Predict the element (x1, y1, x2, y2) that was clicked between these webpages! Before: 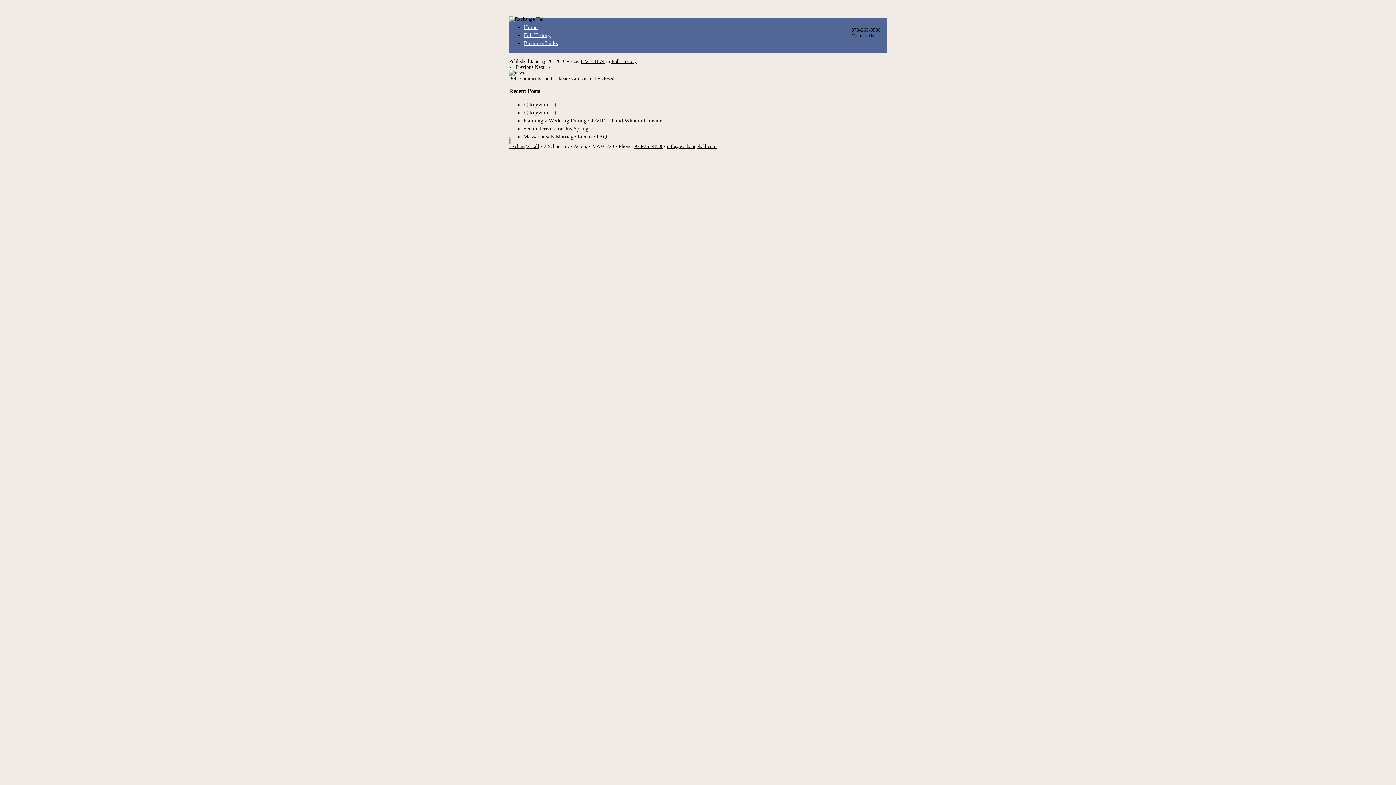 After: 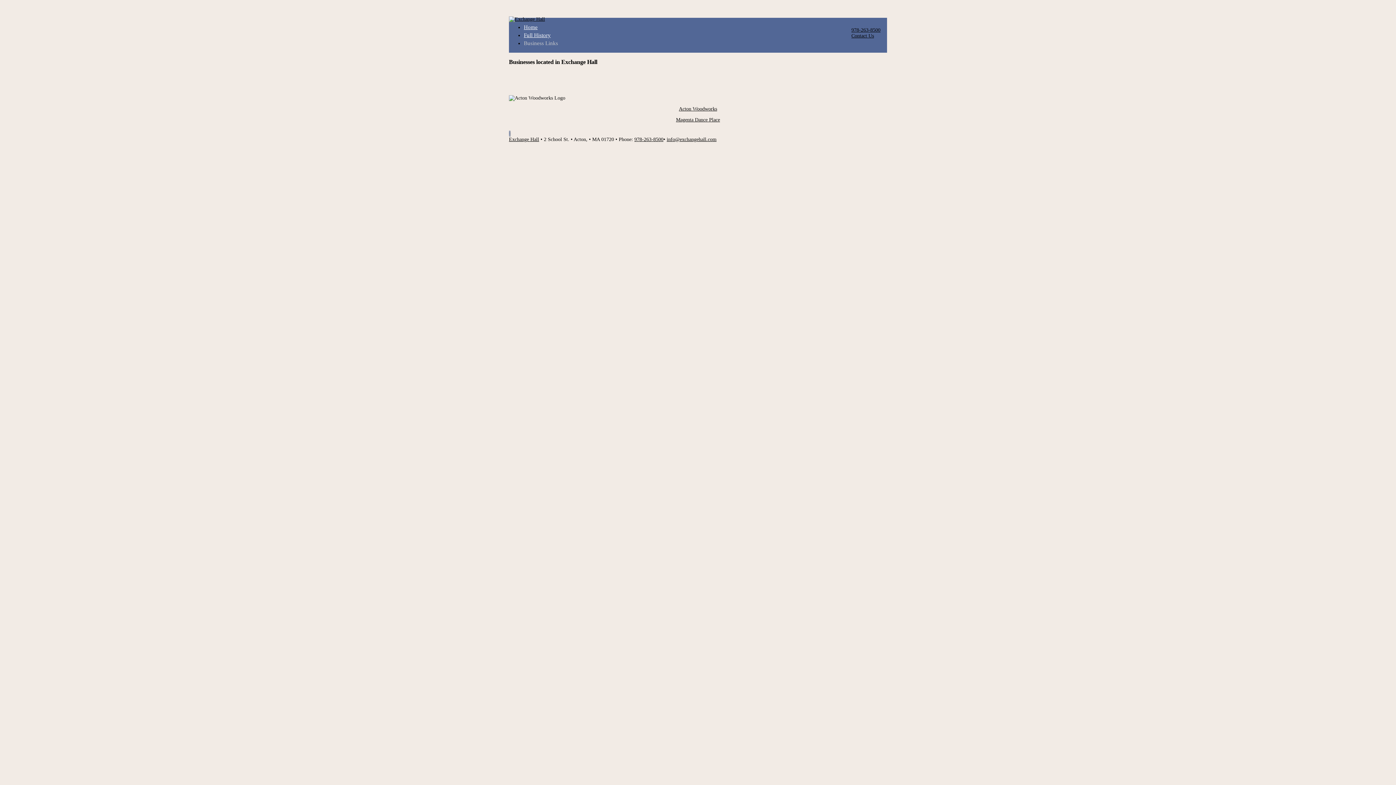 Action: label: Business Links bbox: (524, 40, 558, 46)